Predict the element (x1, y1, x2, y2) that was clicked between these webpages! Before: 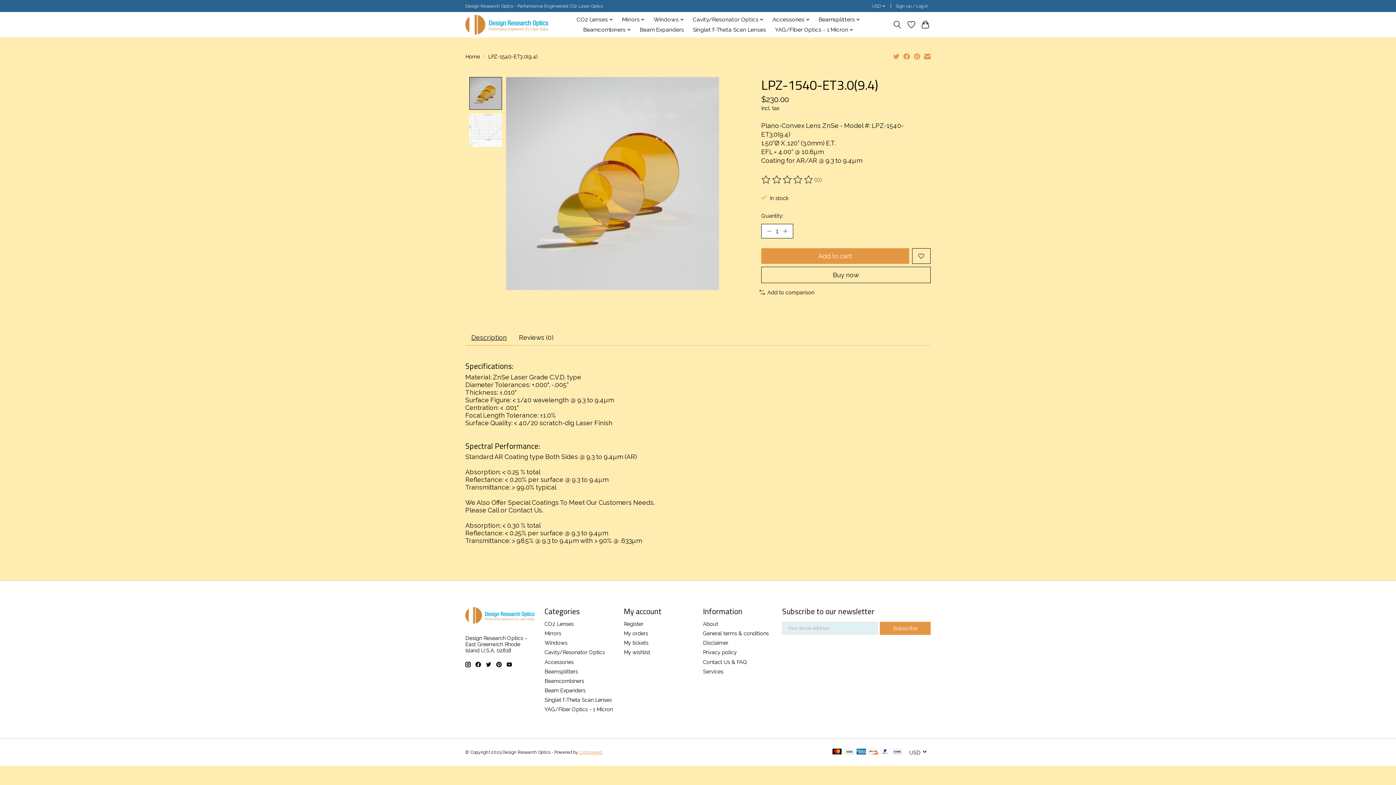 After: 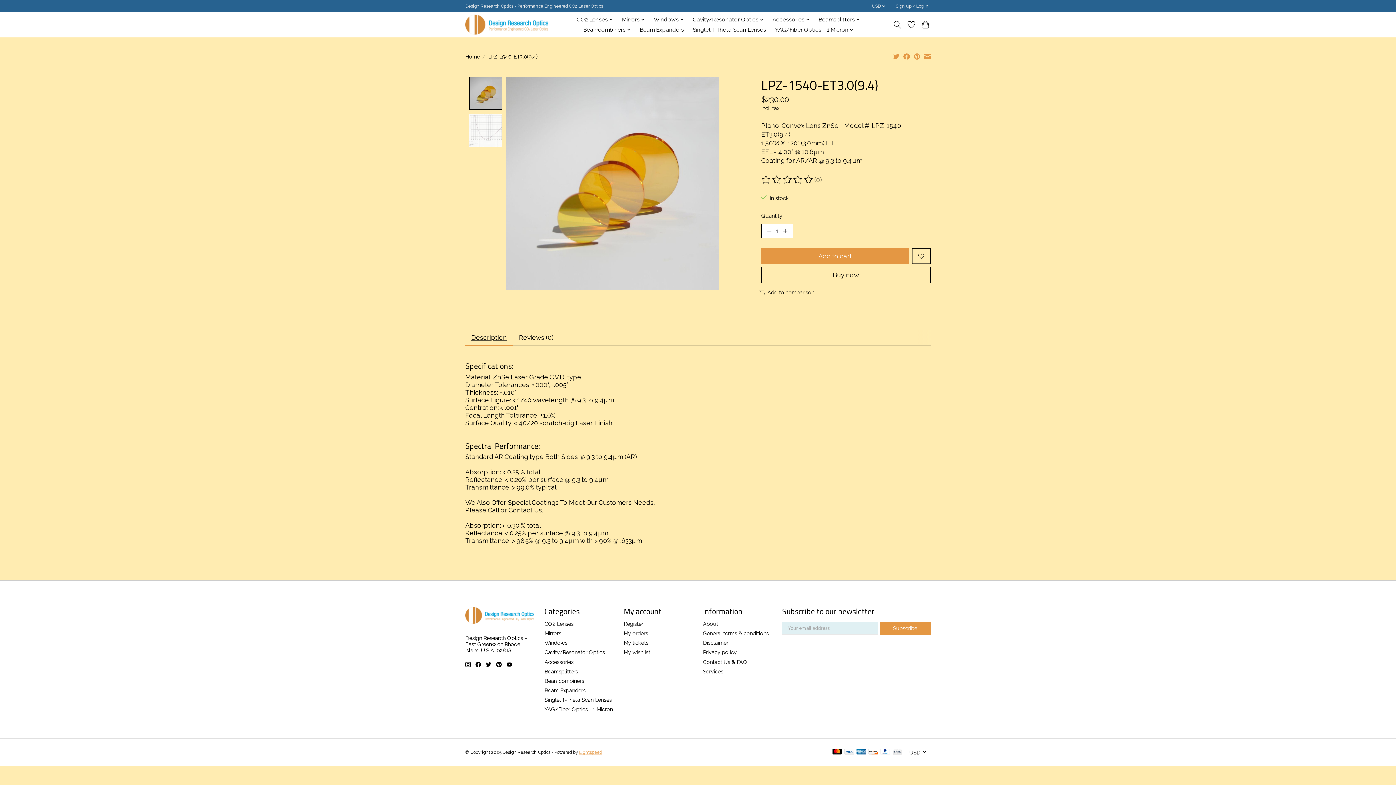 Action: bbox: (903, 53, 910, 61)